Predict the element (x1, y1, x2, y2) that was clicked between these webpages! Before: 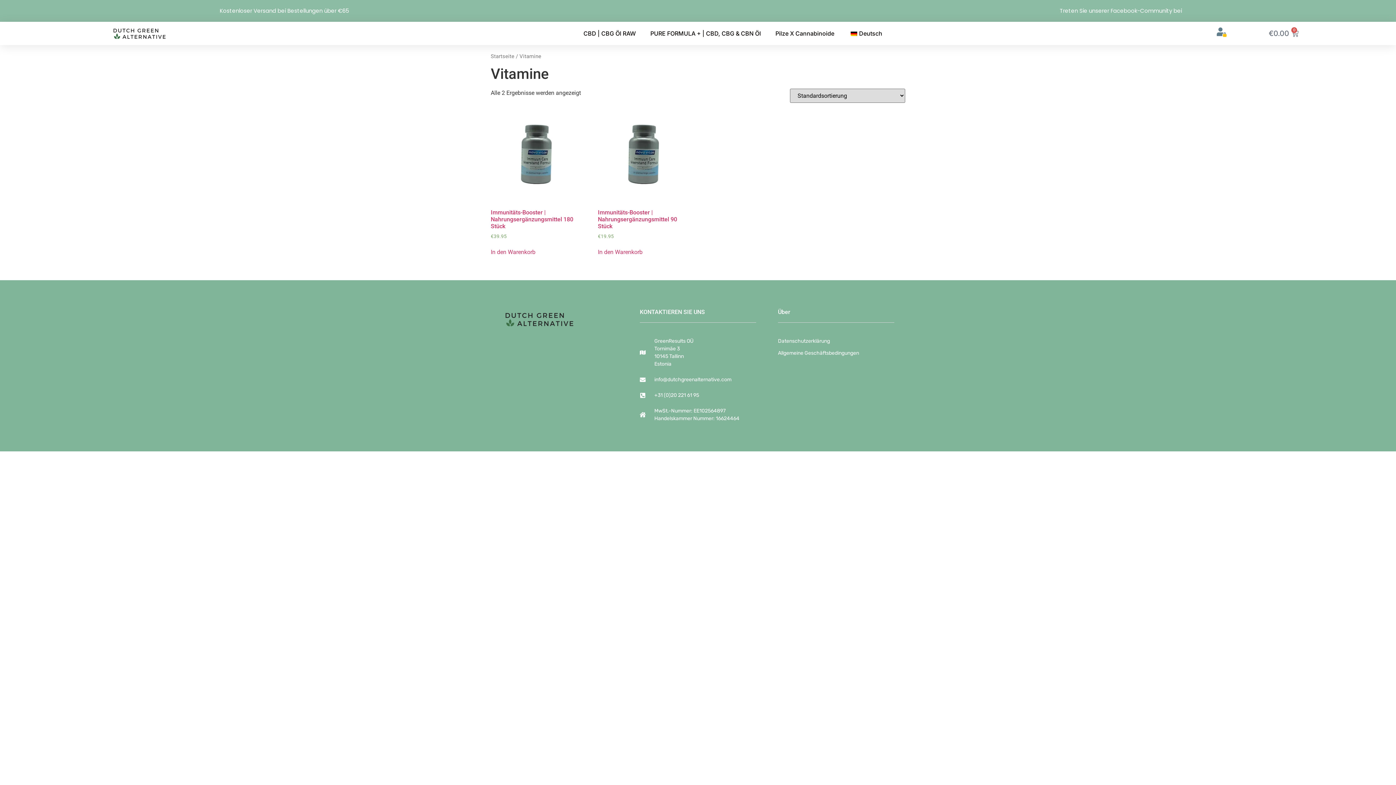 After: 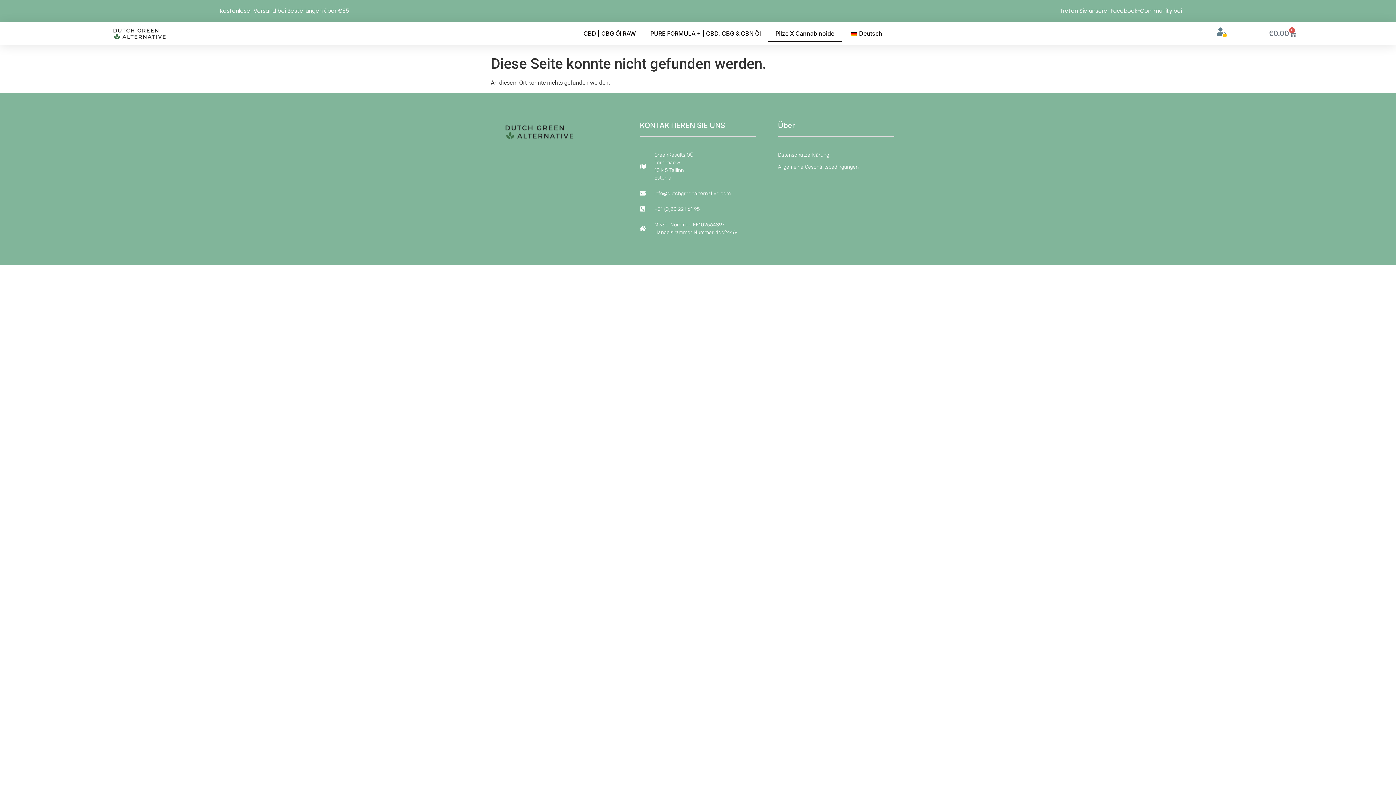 Action: bbox: (768, 24, 841, 41) label: Pilze X Cannabinoide